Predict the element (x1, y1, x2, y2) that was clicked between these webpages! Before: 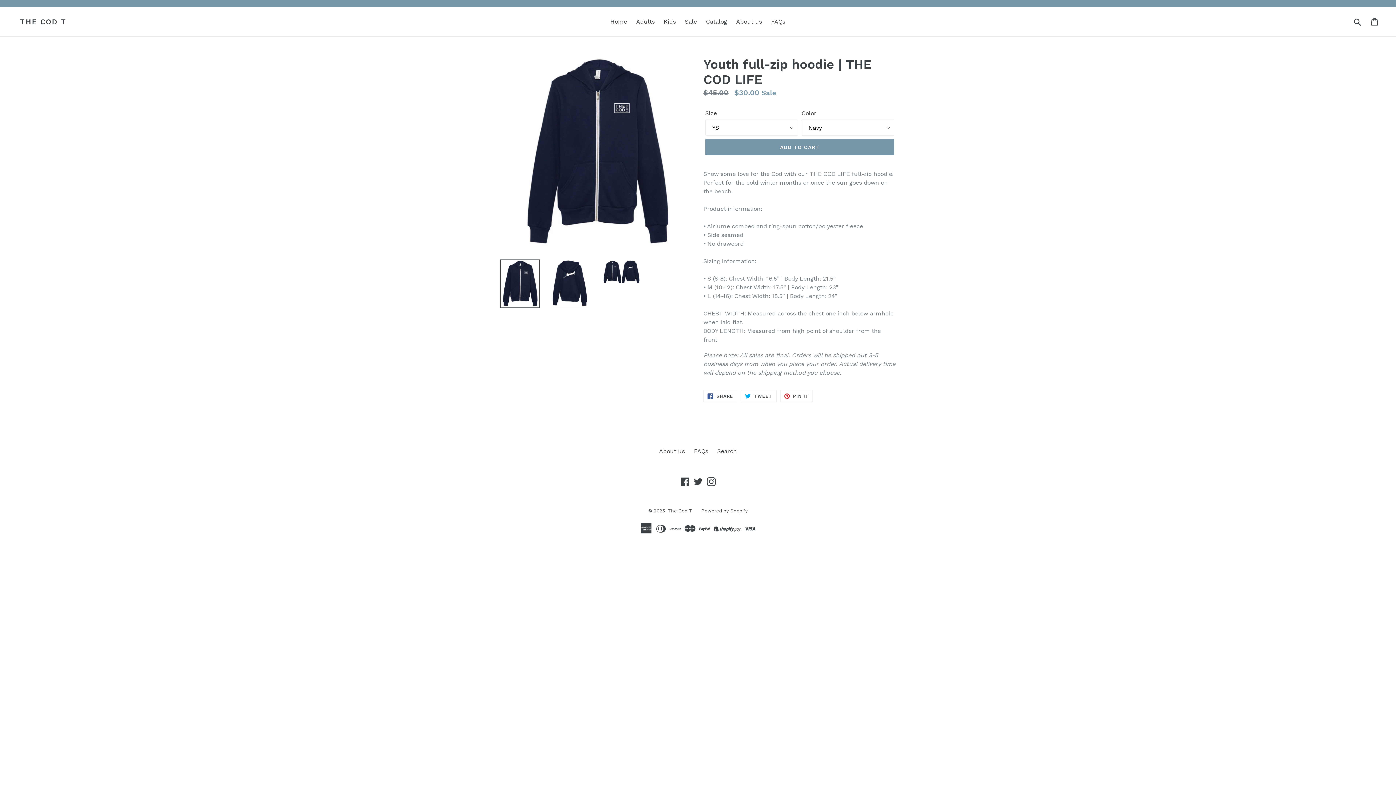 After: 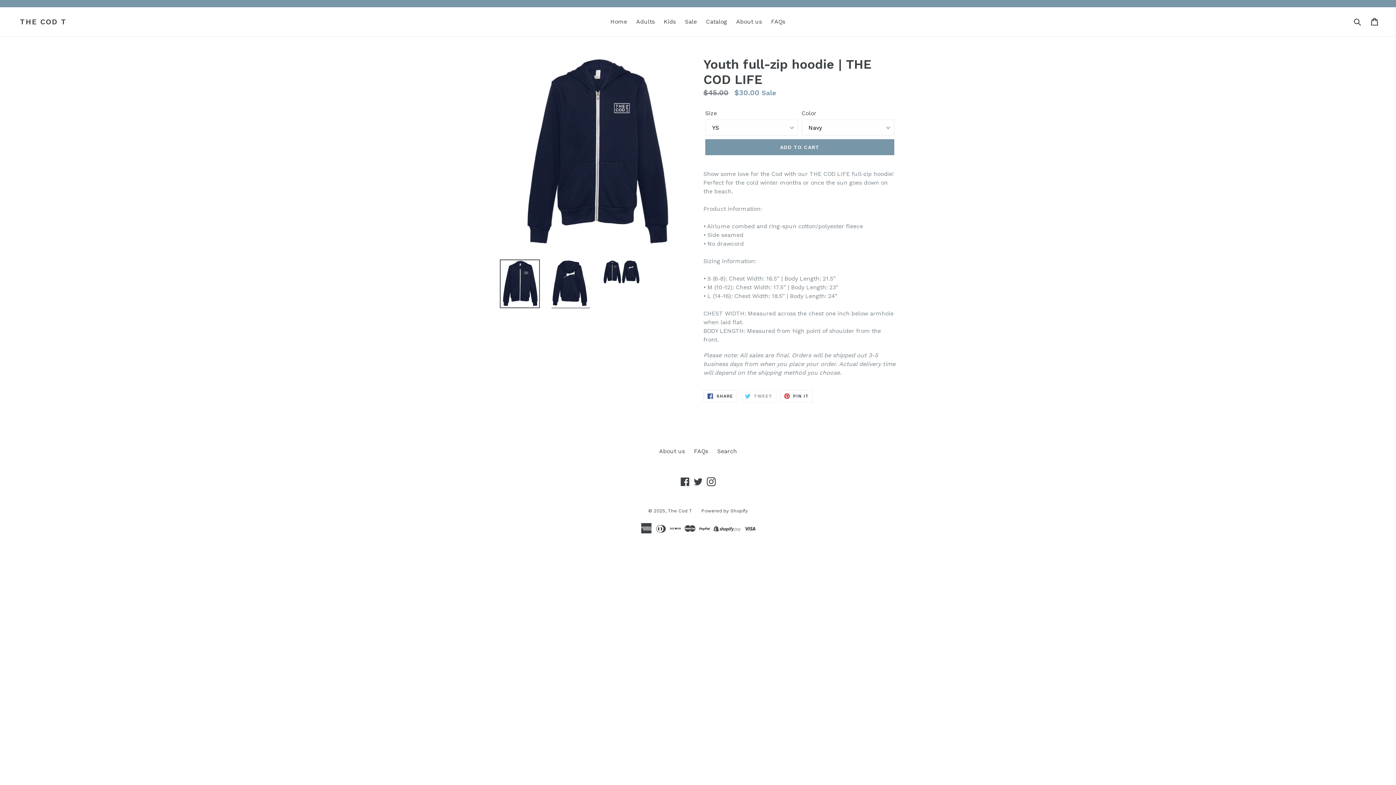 Action: bbox: (741, 390, 776, 402) label:  TWEET
TWEET ON TWITTER